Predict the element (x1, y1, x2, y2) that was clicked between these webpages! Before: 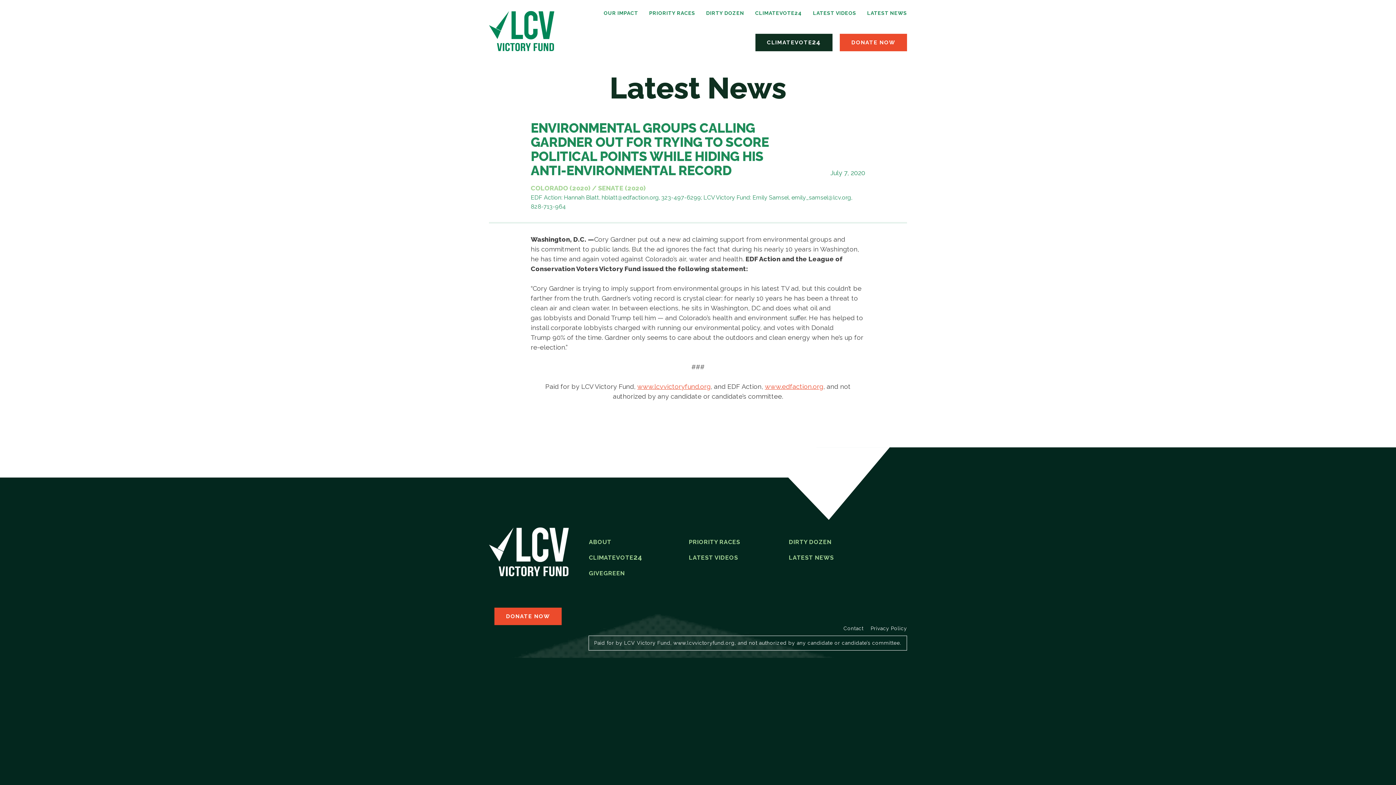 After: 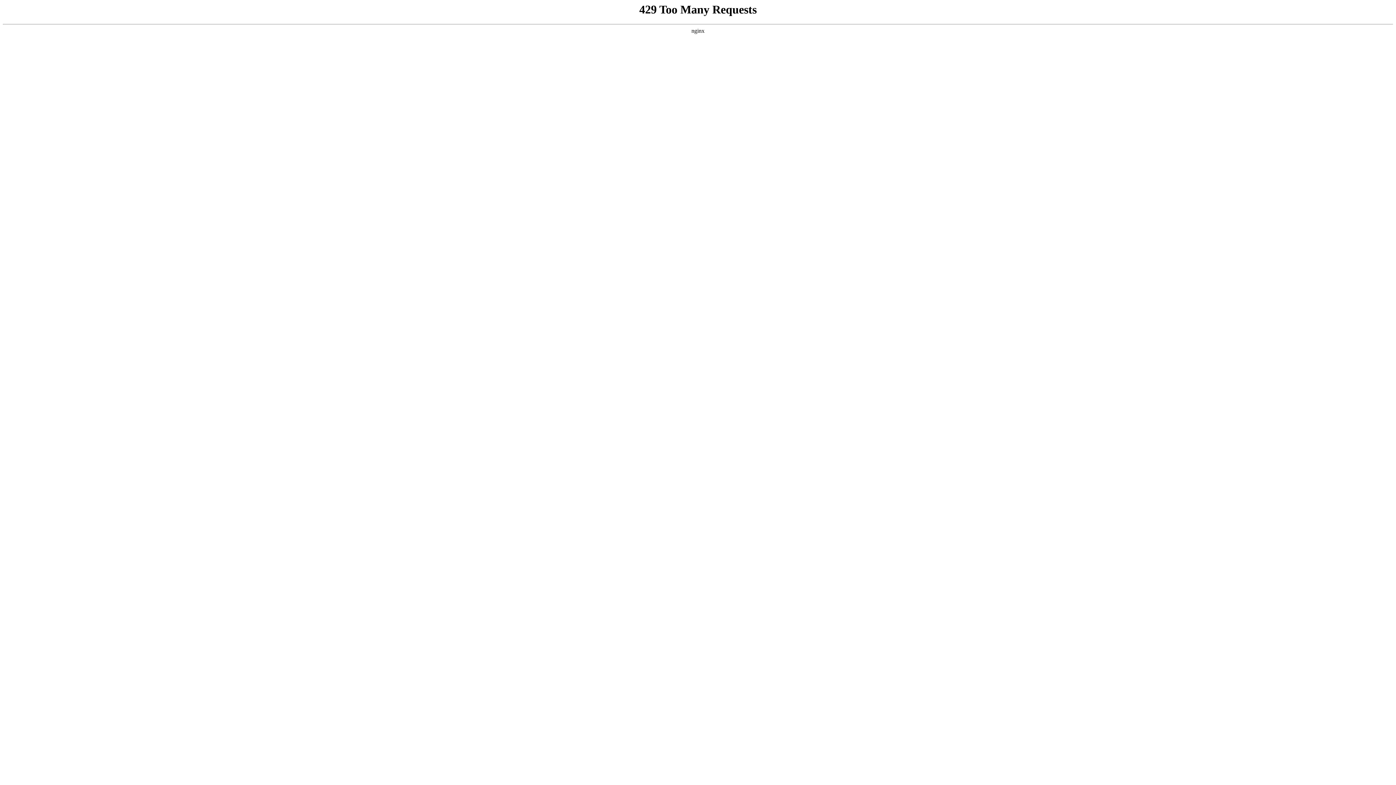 Action: bbox: (489, 10, 554, 51)